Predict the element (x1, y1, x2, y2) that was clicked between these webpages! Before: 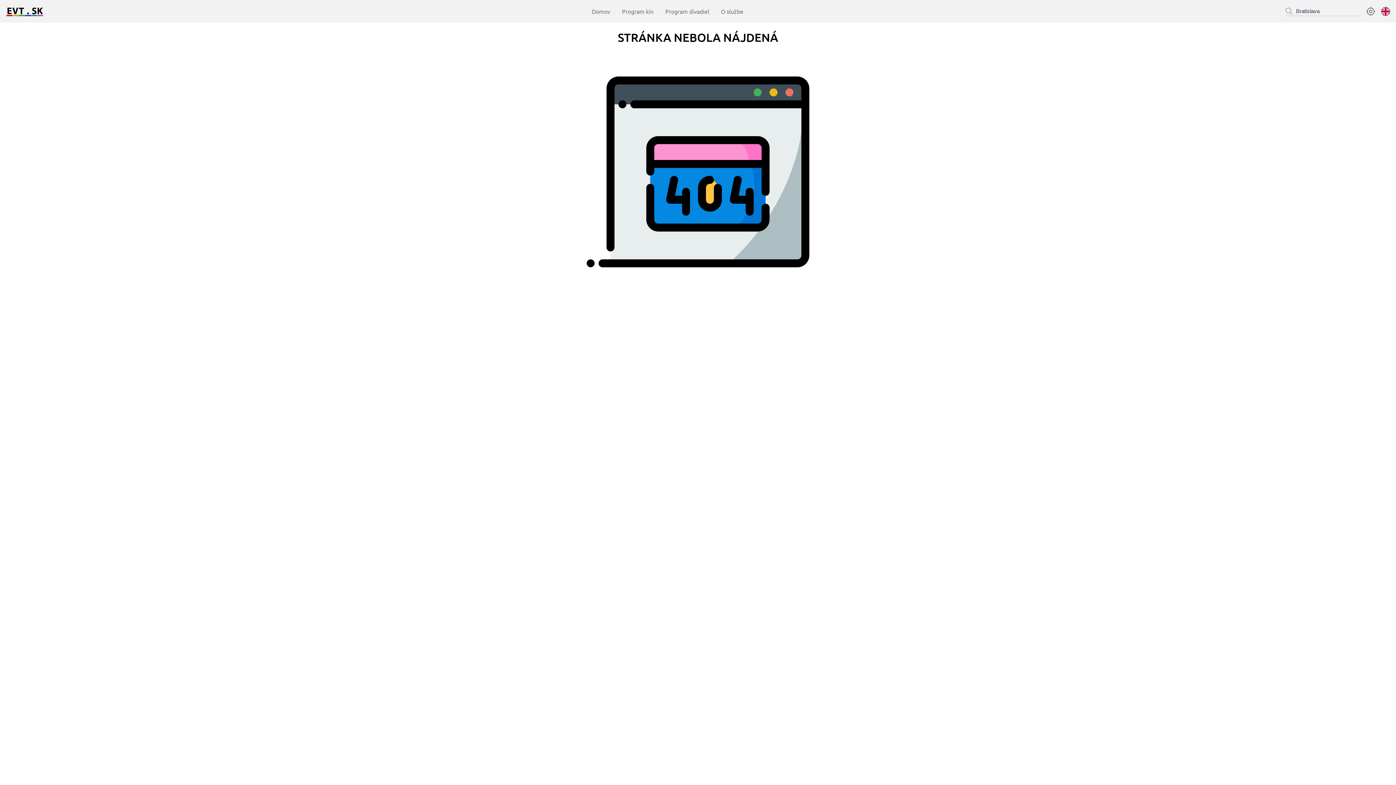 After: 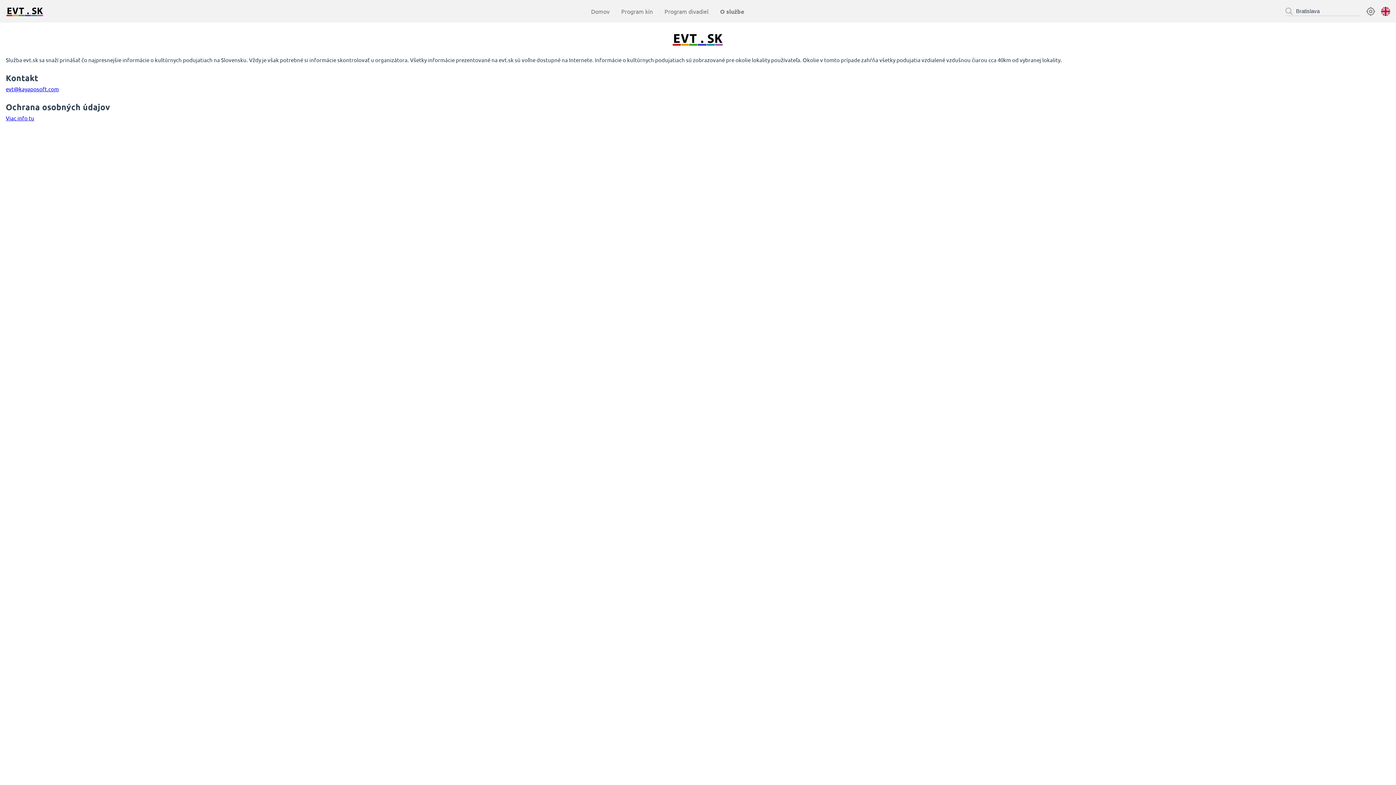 Action: label: O službe bbox: (715, 6, 749, 15)